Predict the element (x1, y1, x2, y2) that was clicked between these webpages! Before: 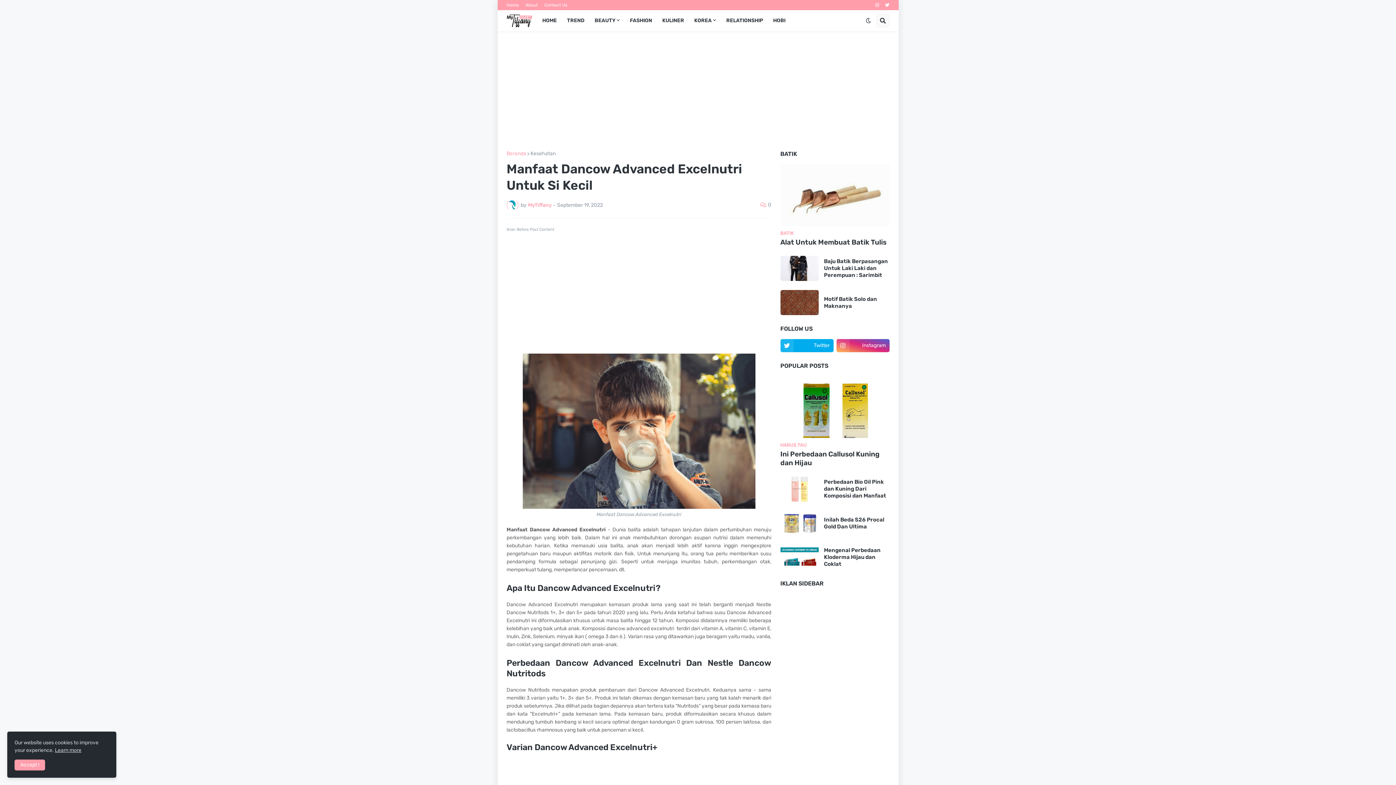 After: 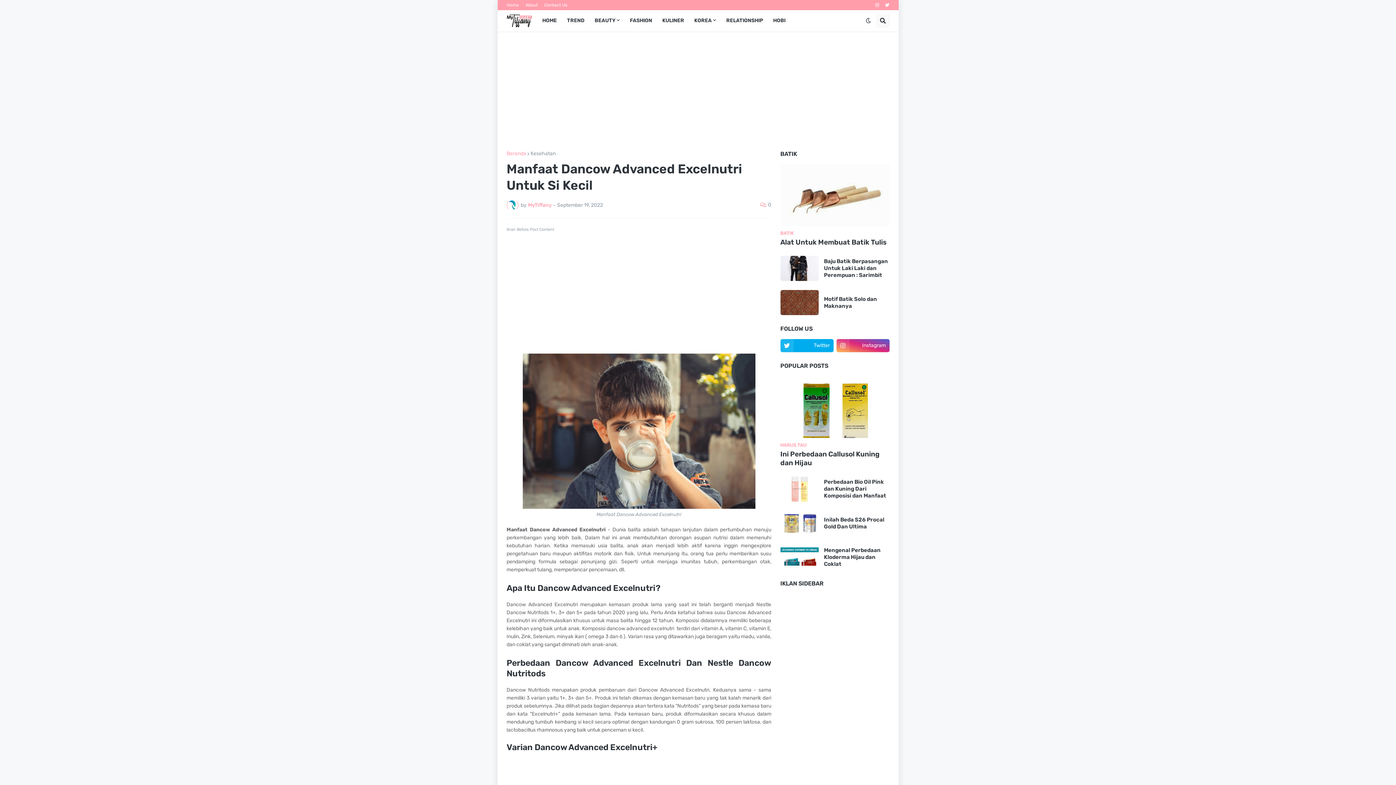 Action: bbox: (14, 760, 45, 770) label: Accept !